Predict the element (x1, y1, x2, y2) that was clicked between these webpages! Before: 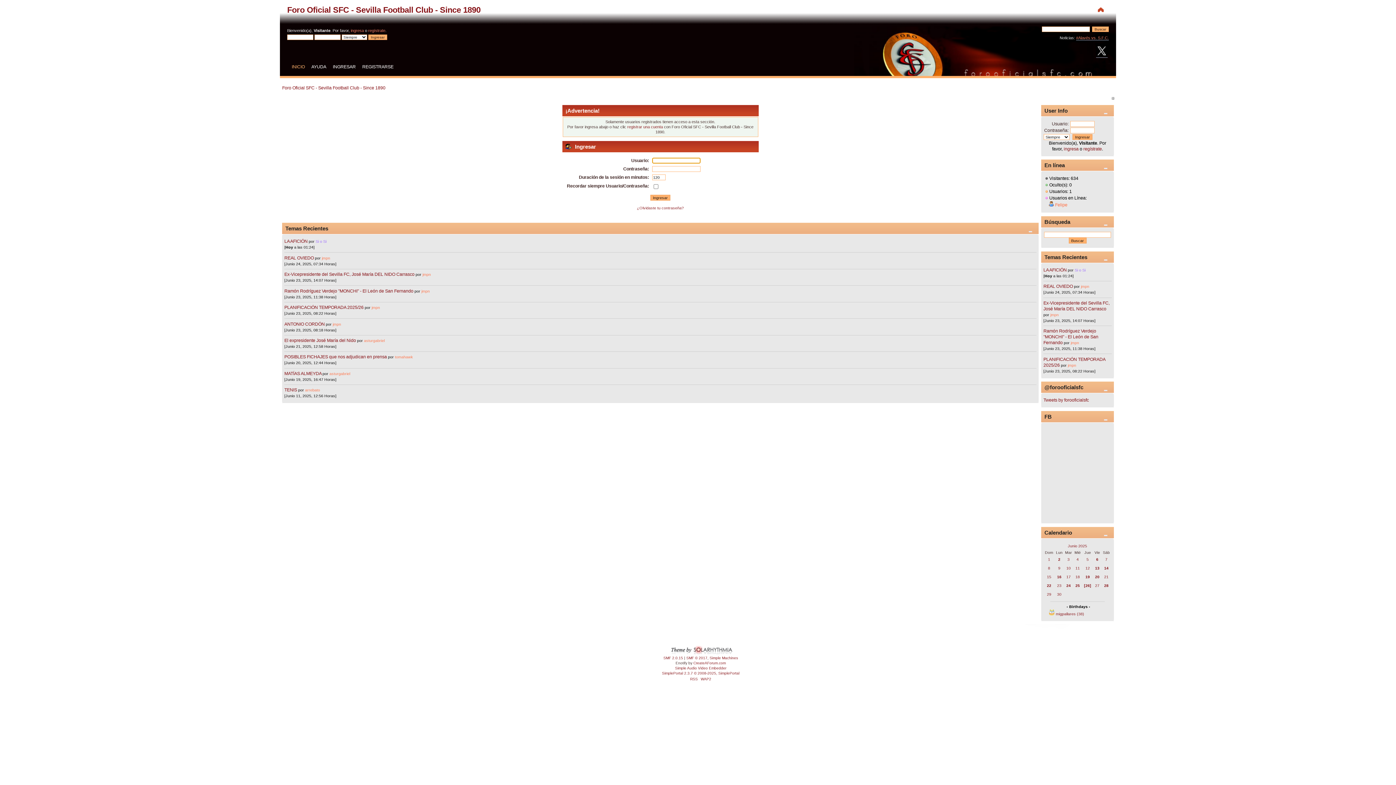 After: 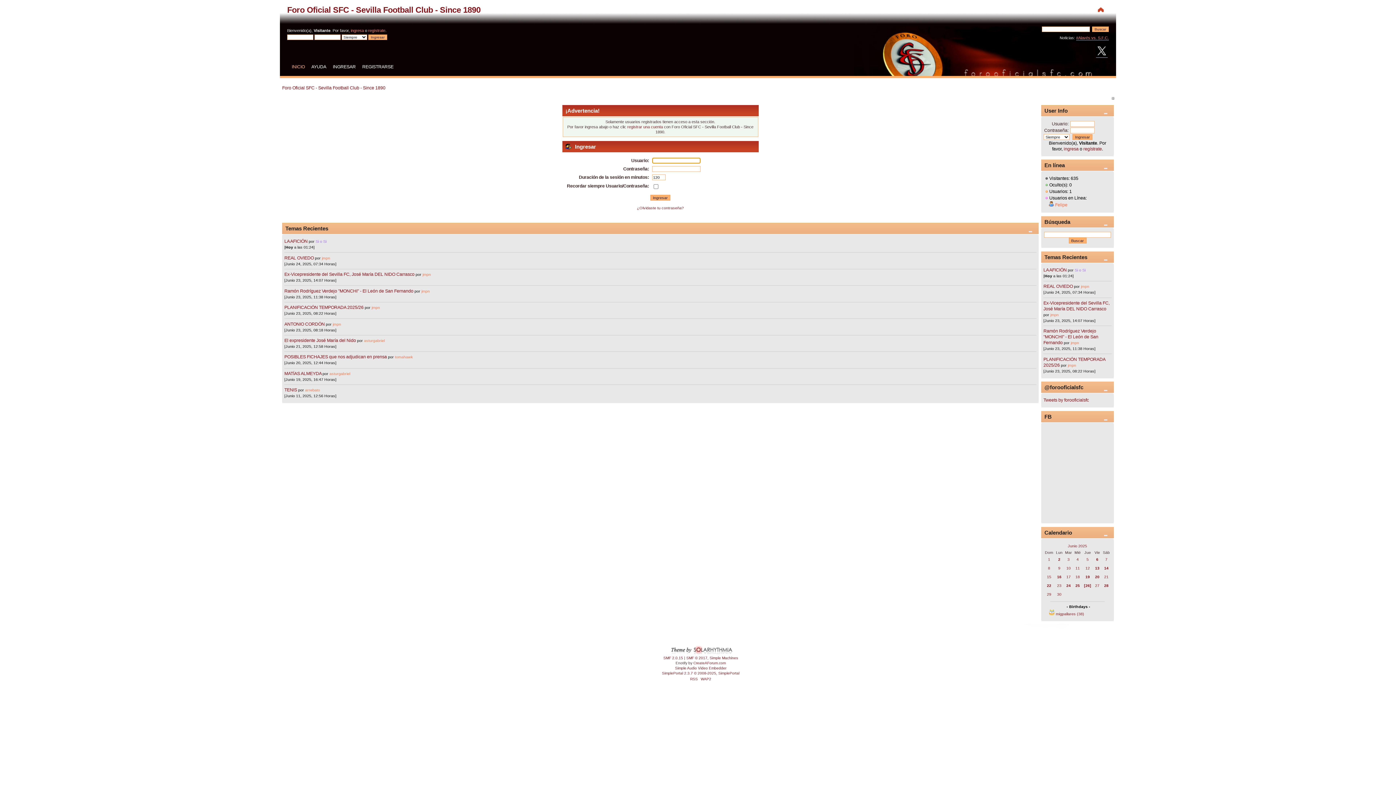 Action: bbox: (1068, 363, 1076, 367) label: jmpn